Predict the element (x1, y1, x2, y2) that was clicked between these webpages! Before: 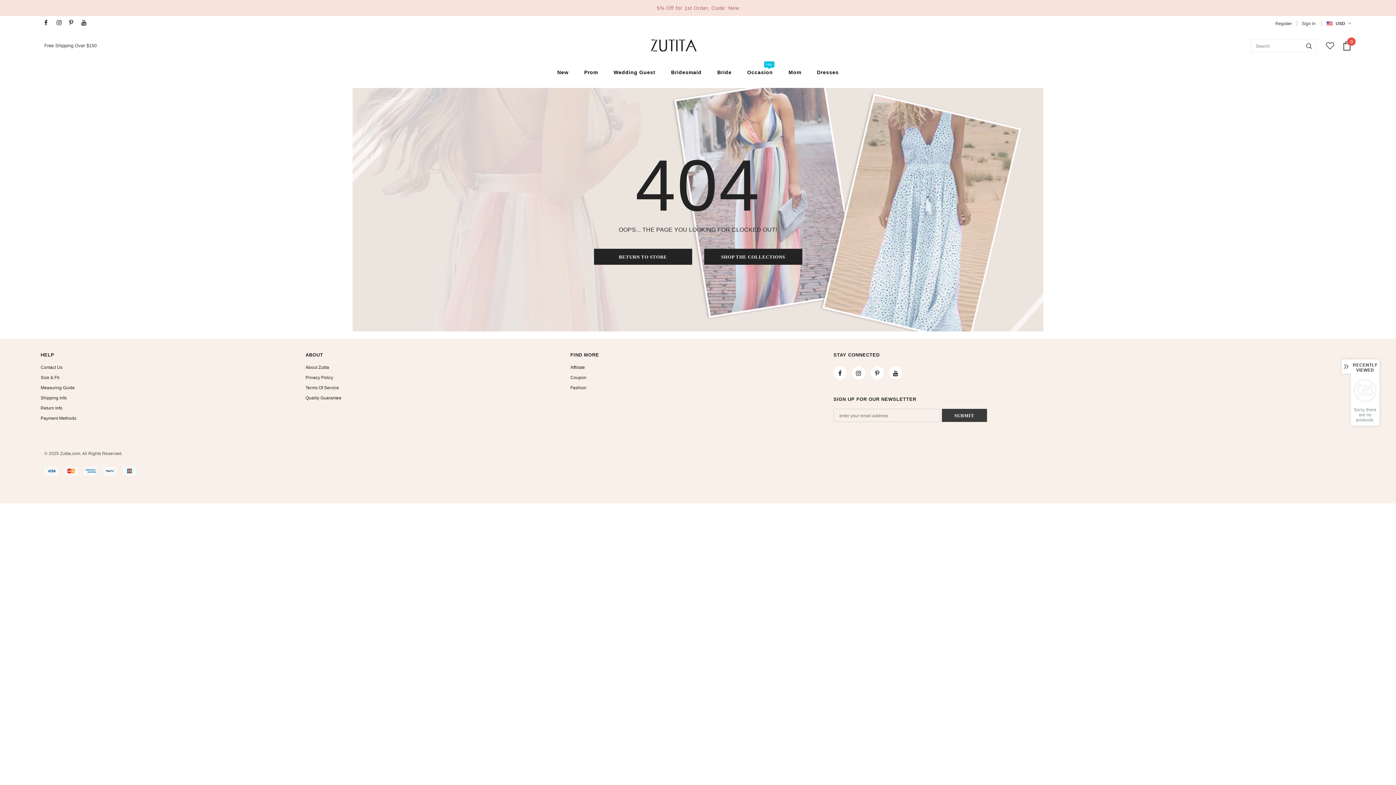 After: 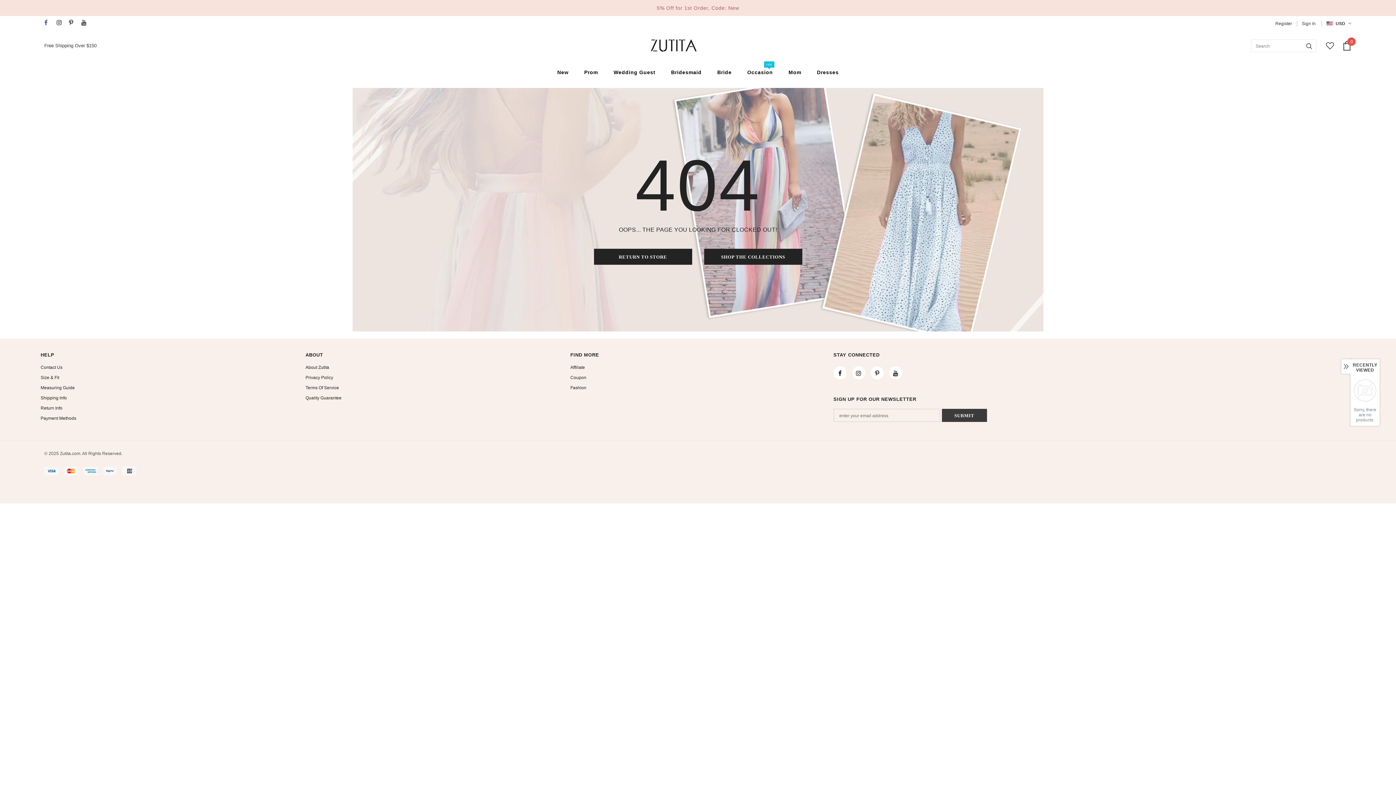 Action: bbox: (44, 18, 53, 27)